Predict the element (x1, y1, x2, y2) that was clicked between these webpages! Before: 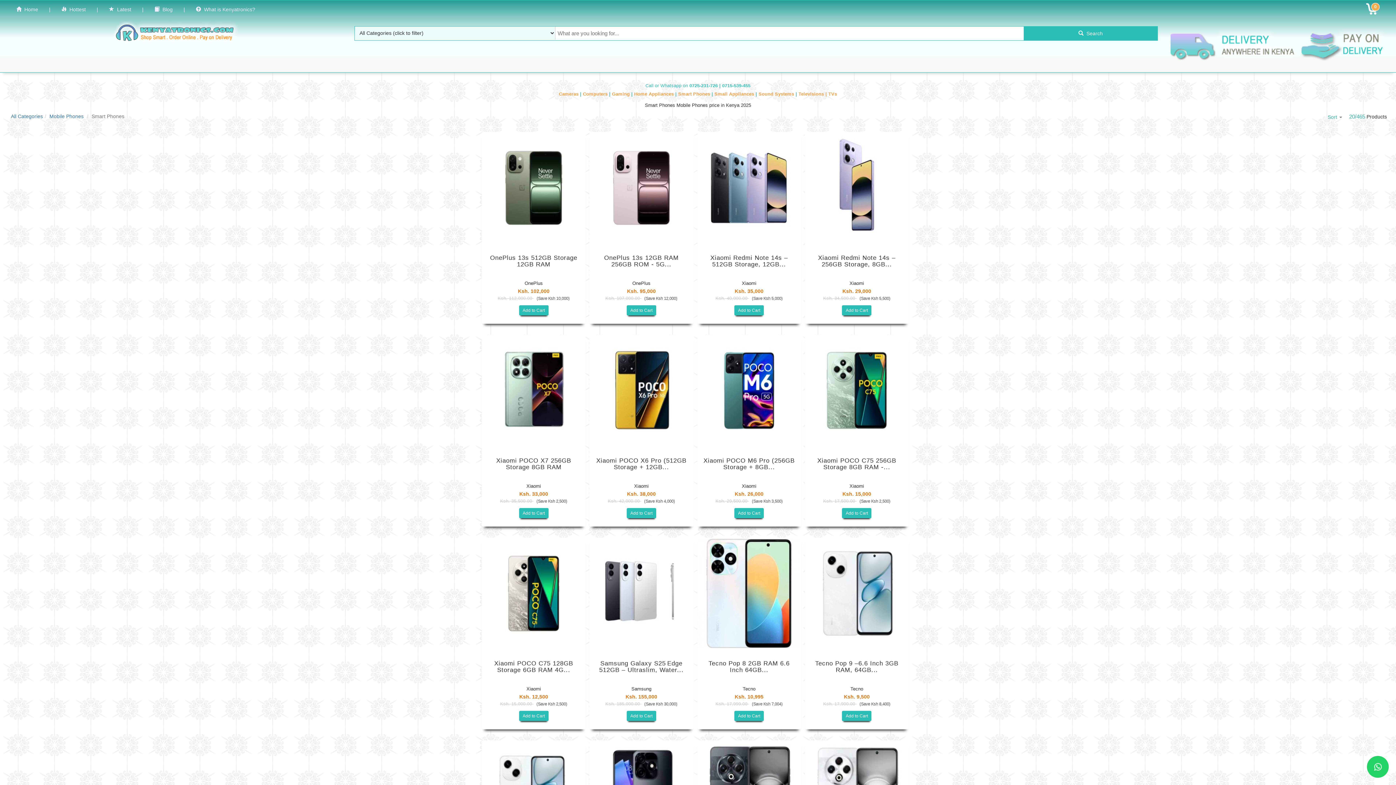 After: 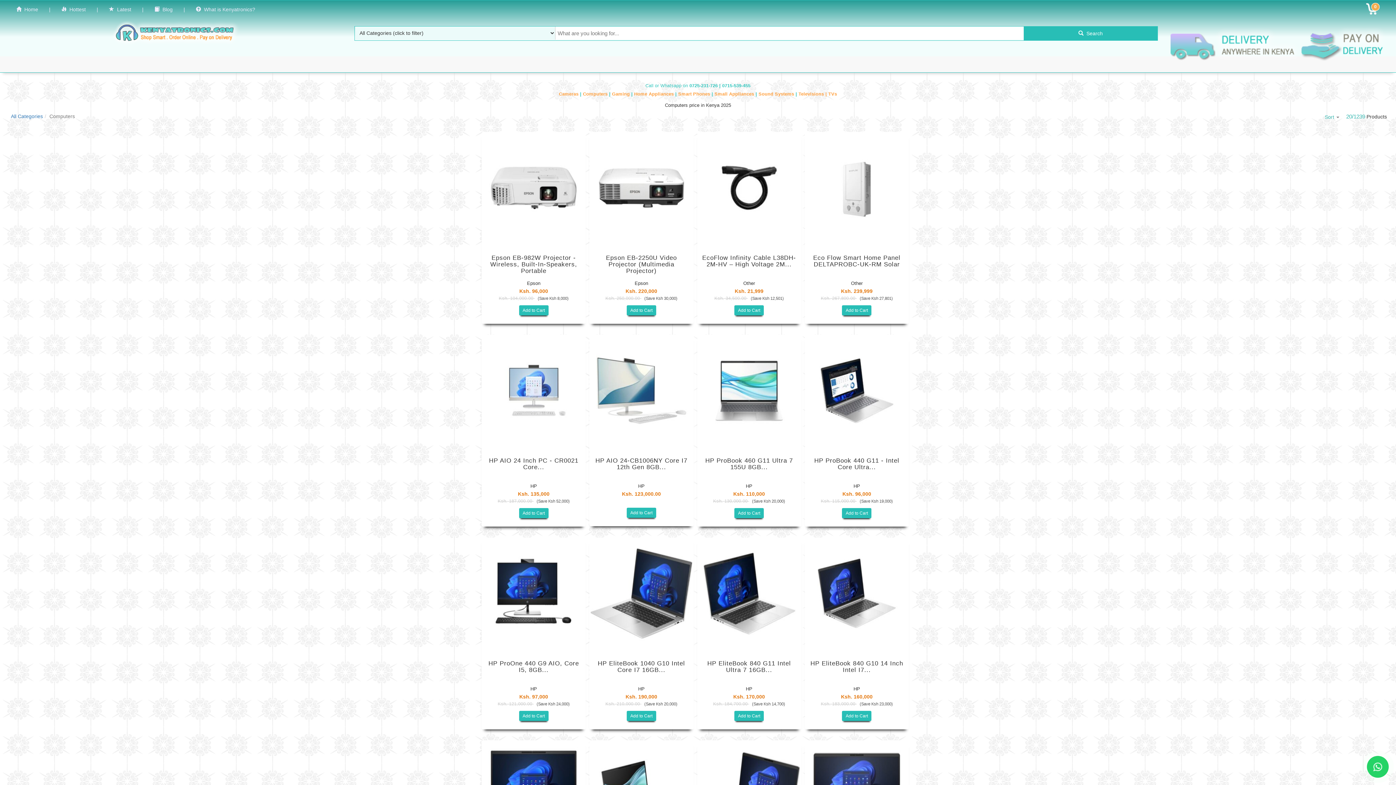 Action: bbox: (583, 91, 609, 96) label: Computers 